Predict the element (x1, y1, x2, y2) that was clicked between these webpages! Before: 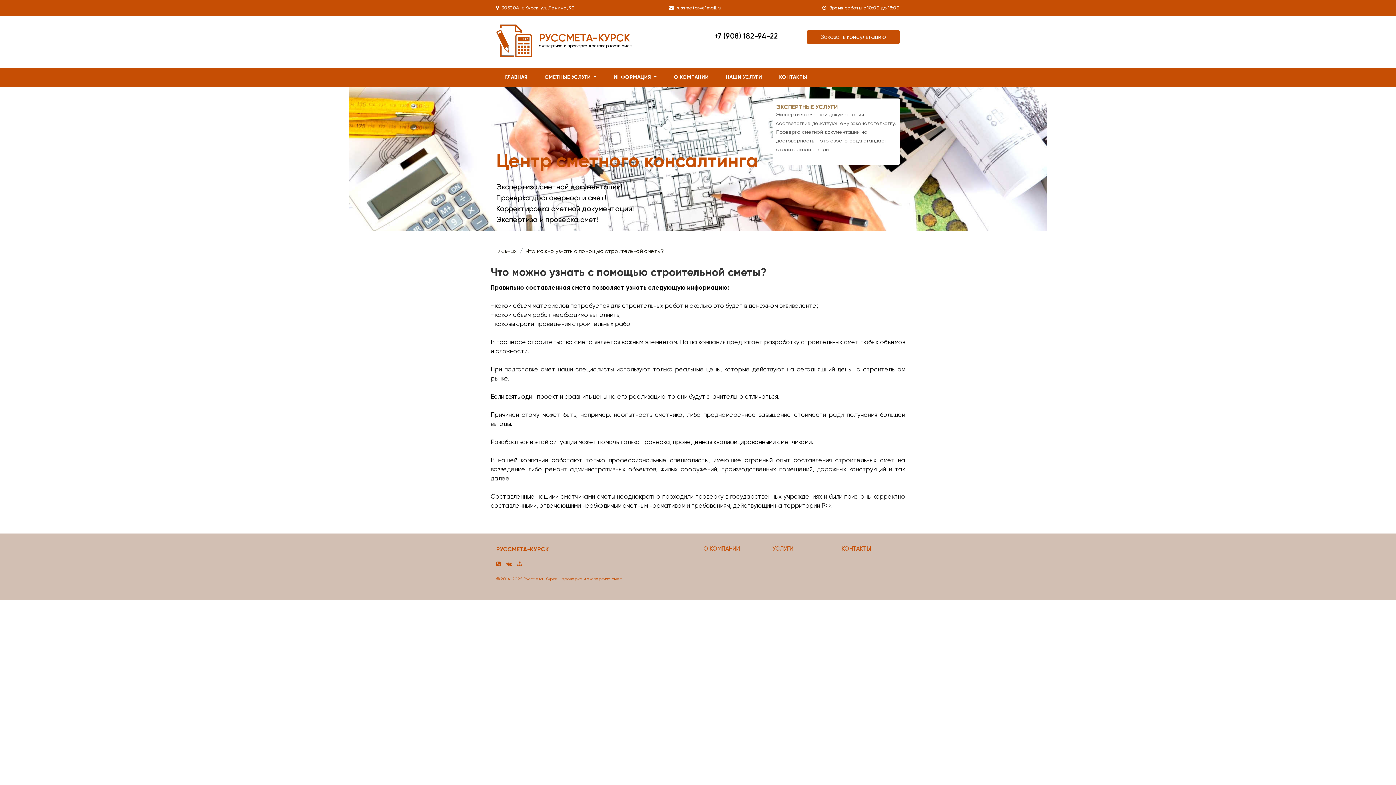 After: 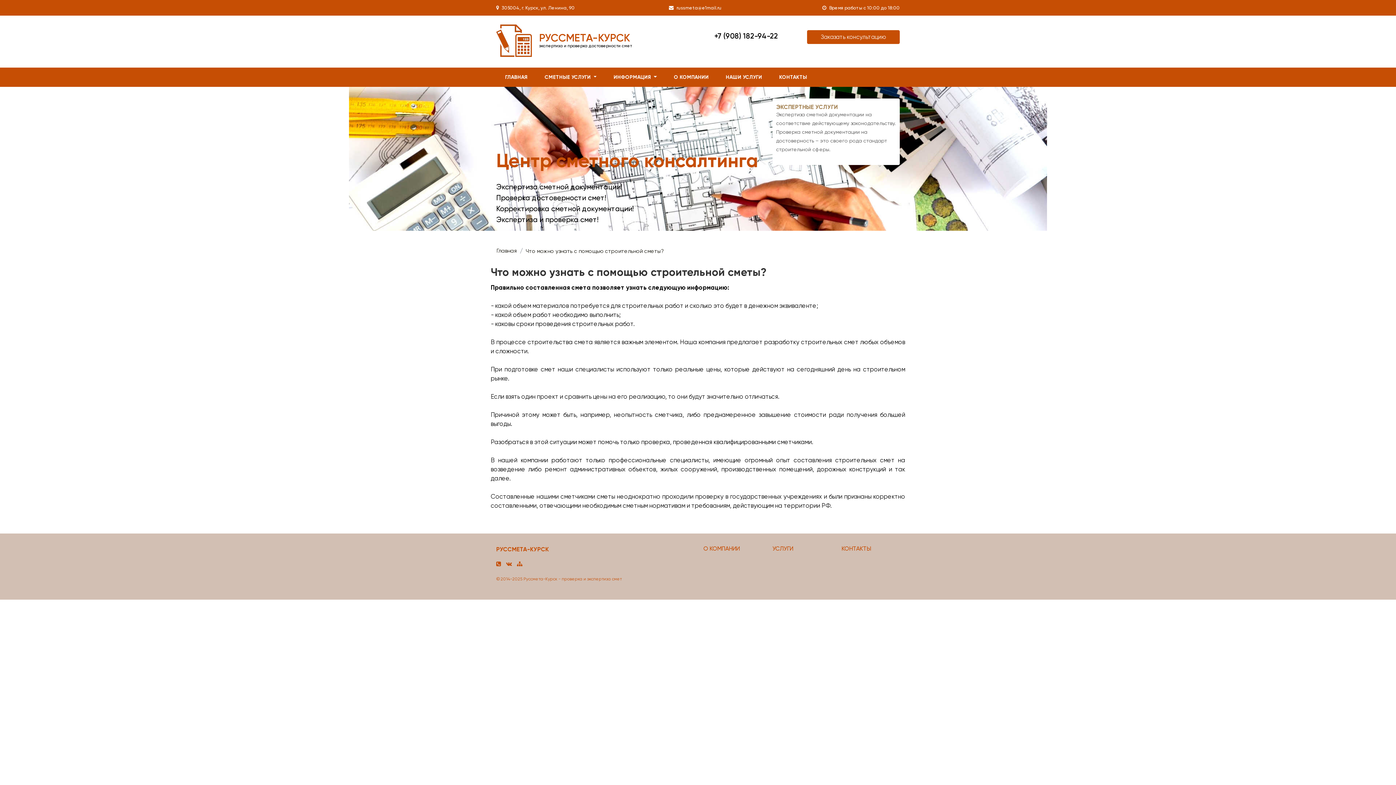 Action: bbox: (714, 31, 778, 40) label: +7 (908) 182-94-22